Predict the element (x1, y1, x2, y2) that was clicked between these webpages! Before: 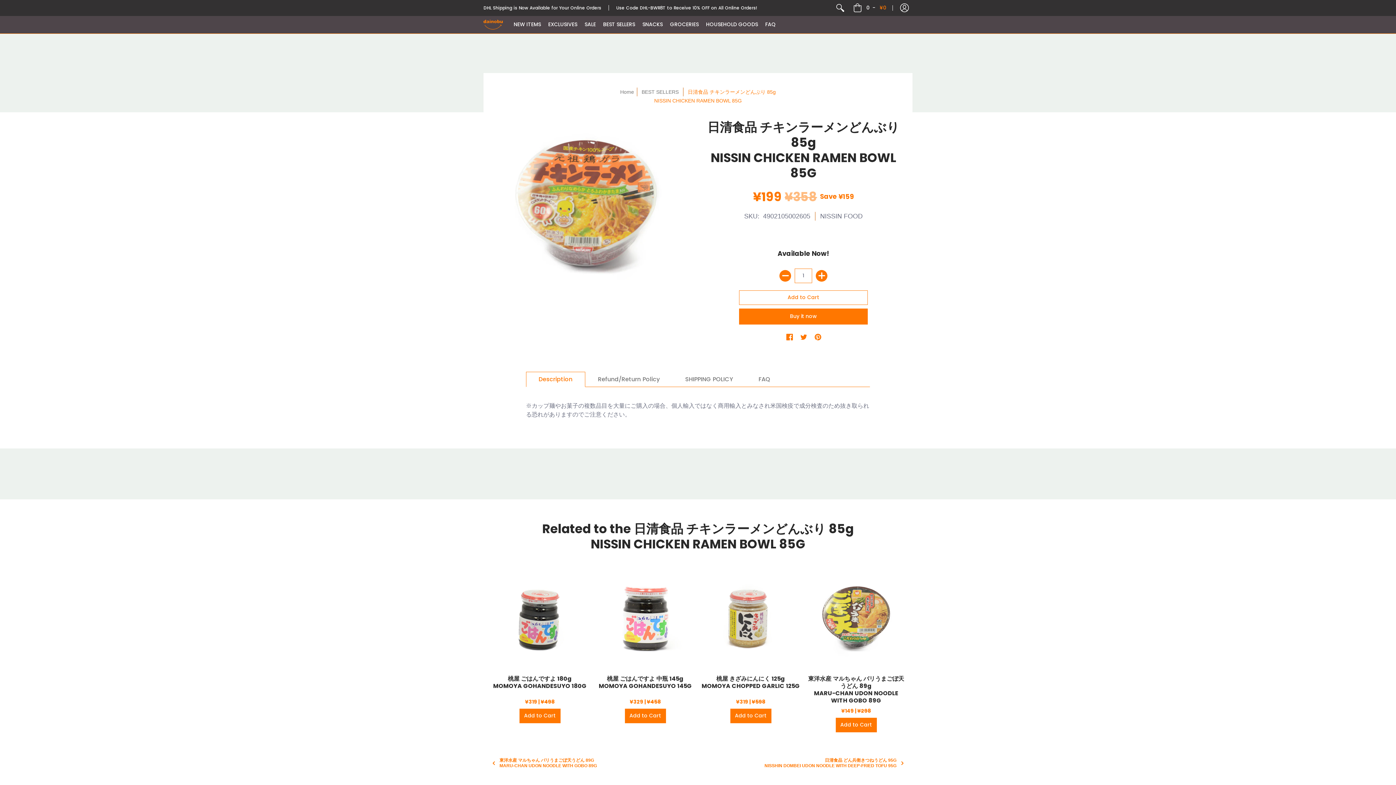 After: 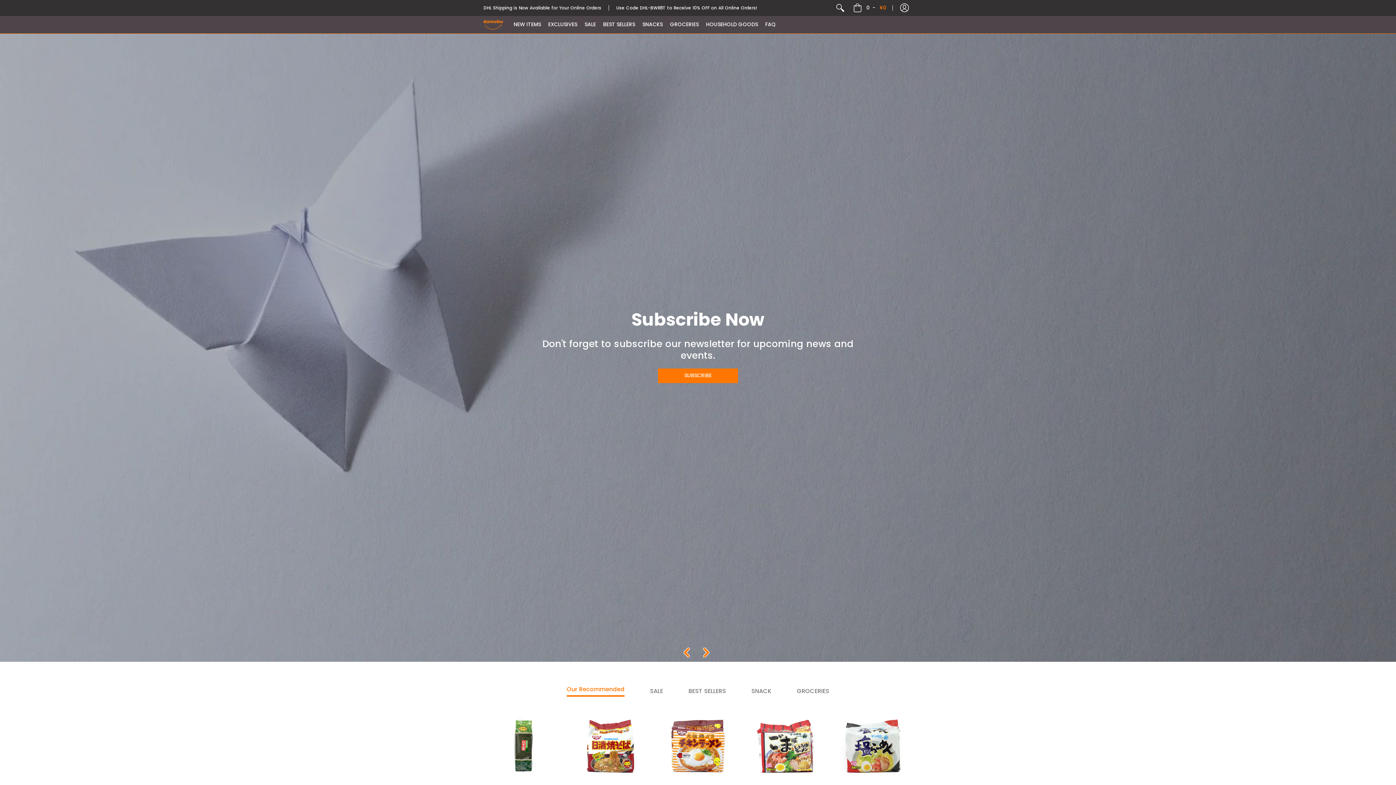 Action: bbox: (620, 89, 634, 94) label: Home